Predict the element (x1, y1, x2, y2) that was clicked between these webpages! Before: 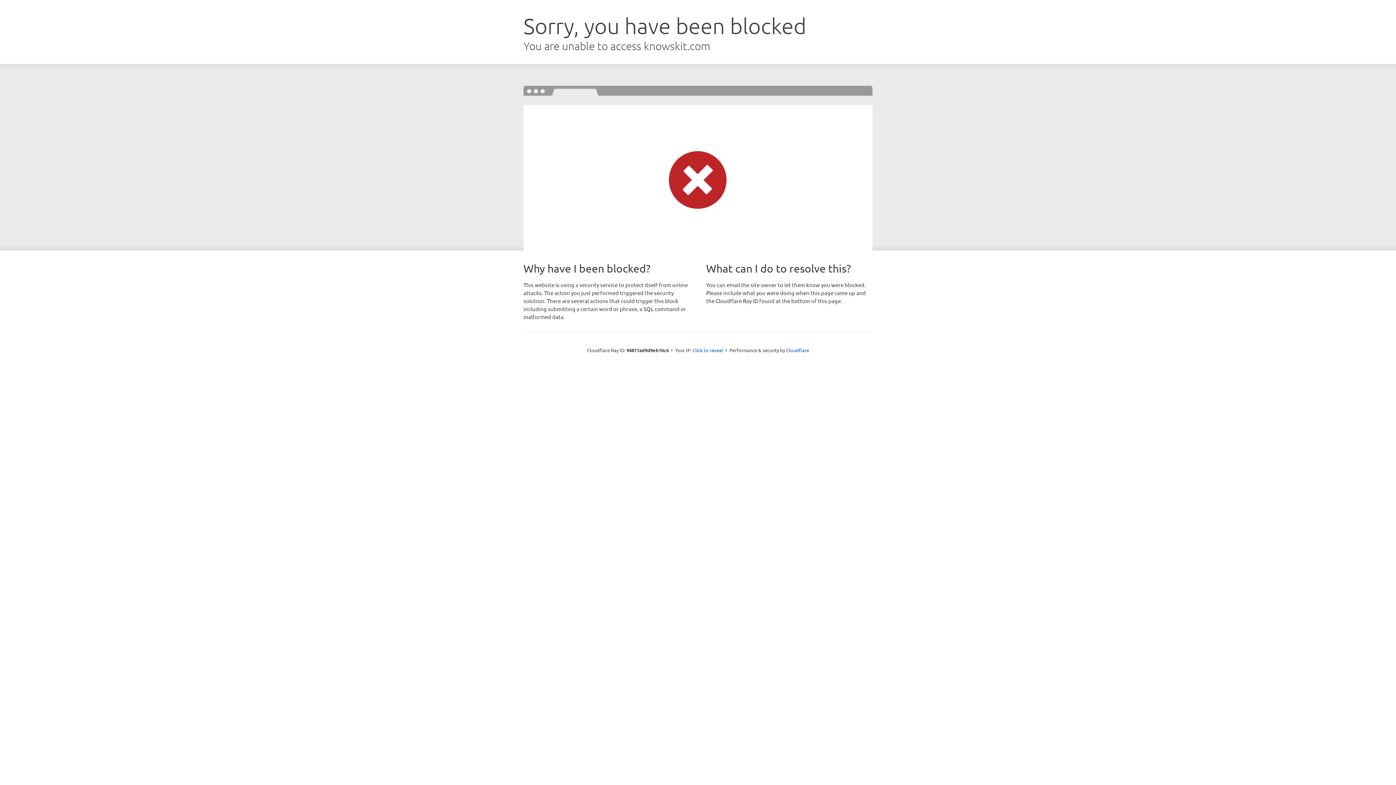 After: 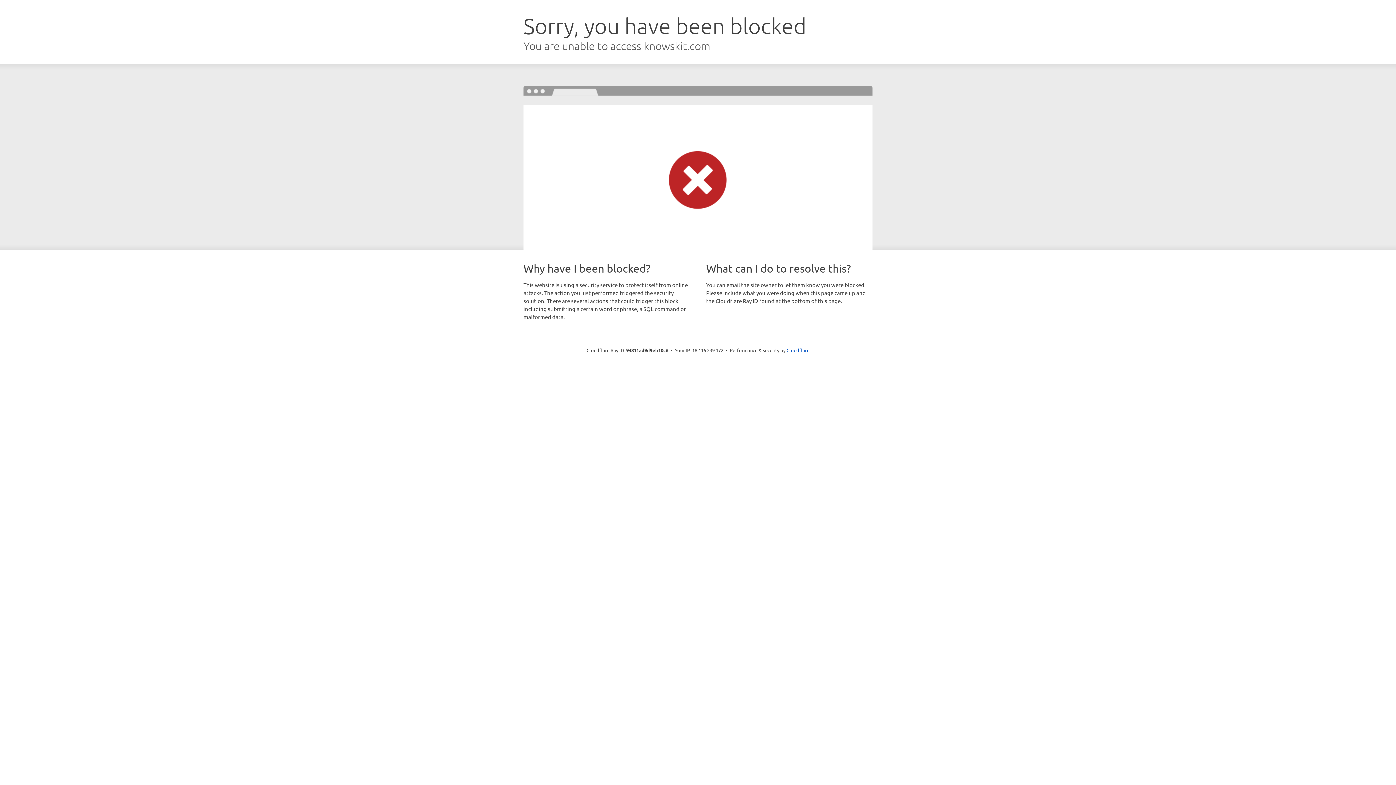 Action: label: Click to reveal bbox: (692, 346, 723, 353)